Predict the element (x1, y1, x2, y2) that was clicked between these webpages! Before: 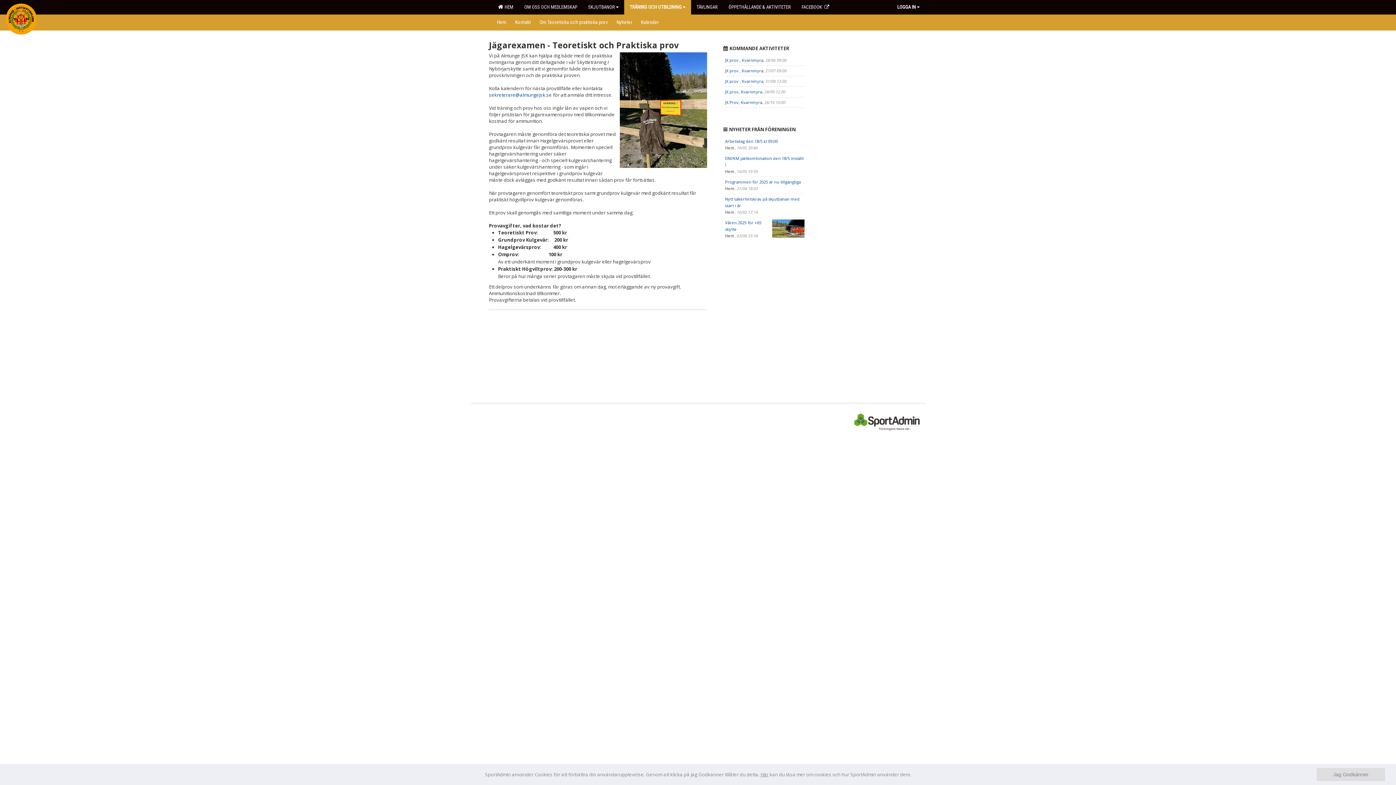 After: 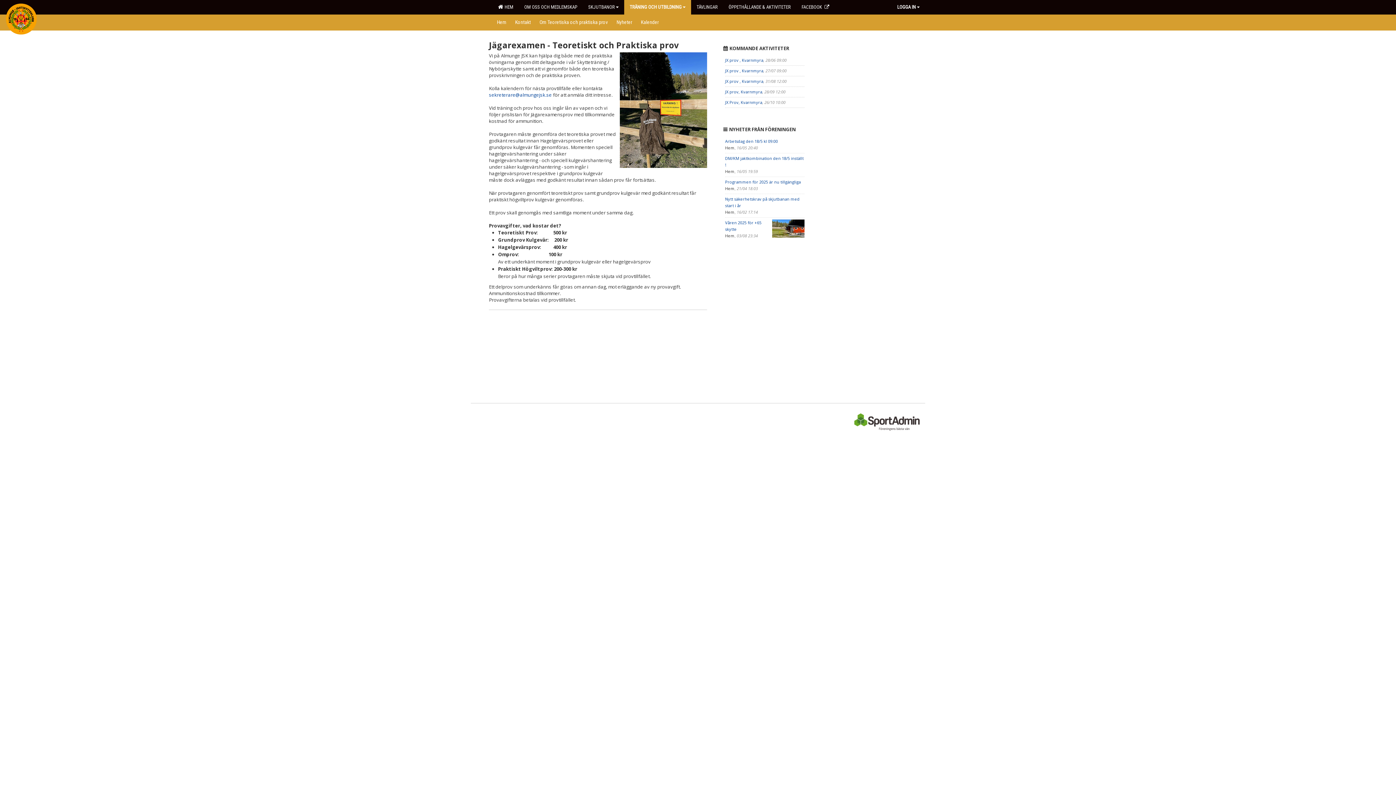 Action: label: Jag Godkänner bbox: (1317, 768, 1385, 781)